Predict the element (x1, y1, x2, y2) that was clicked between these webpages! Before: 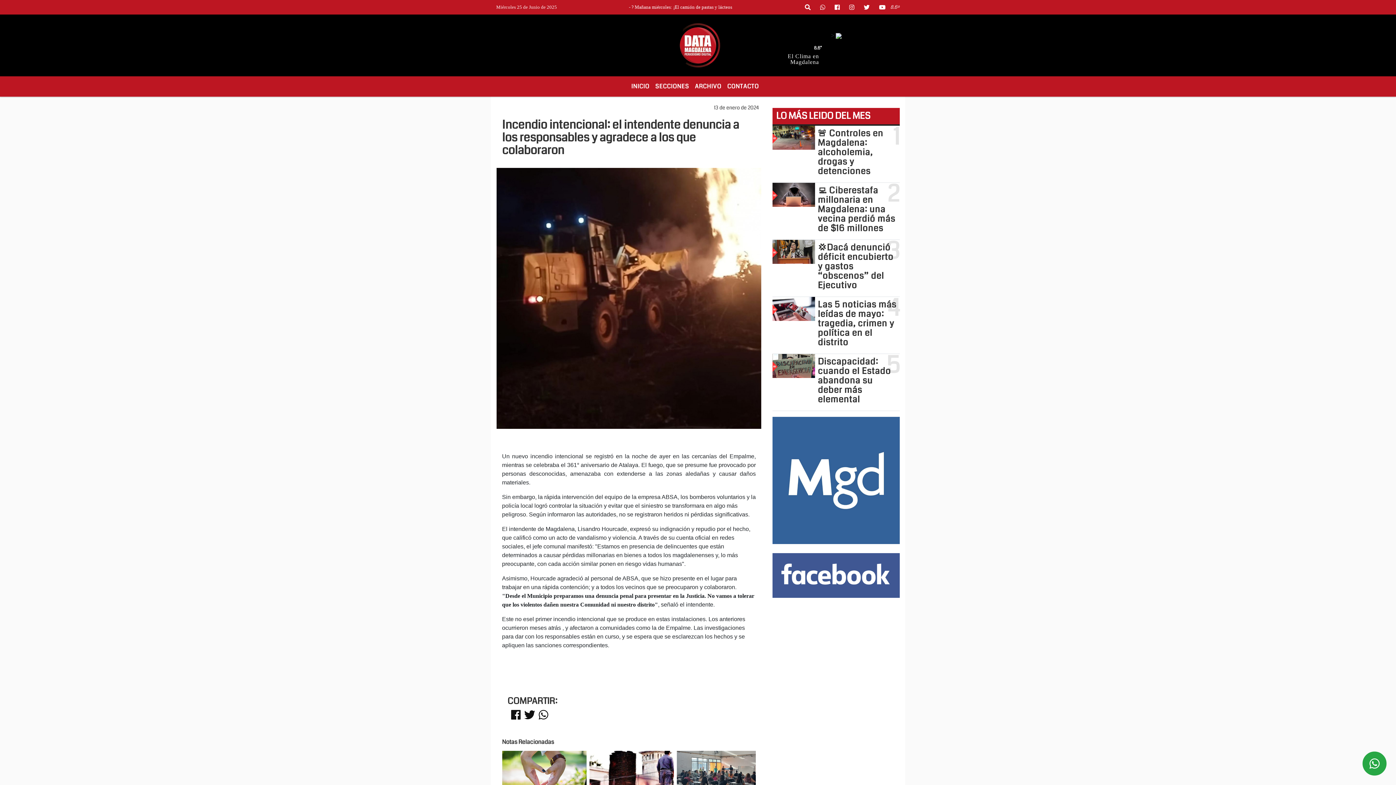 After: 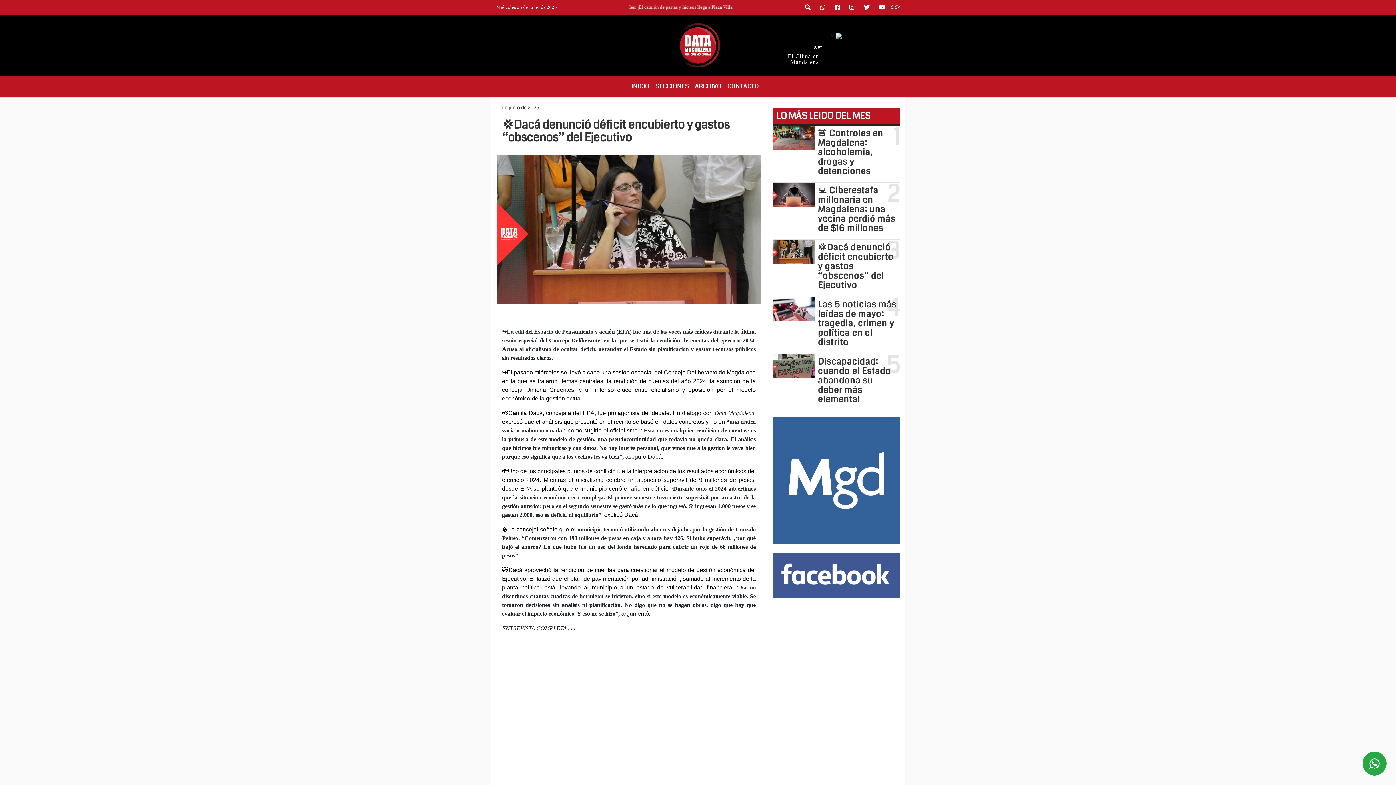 Action: label: 💢Dacá denunció déficit encubierto y gastos “obscenos” del Ejecutivo bbox: (818, 242, 897, 290)